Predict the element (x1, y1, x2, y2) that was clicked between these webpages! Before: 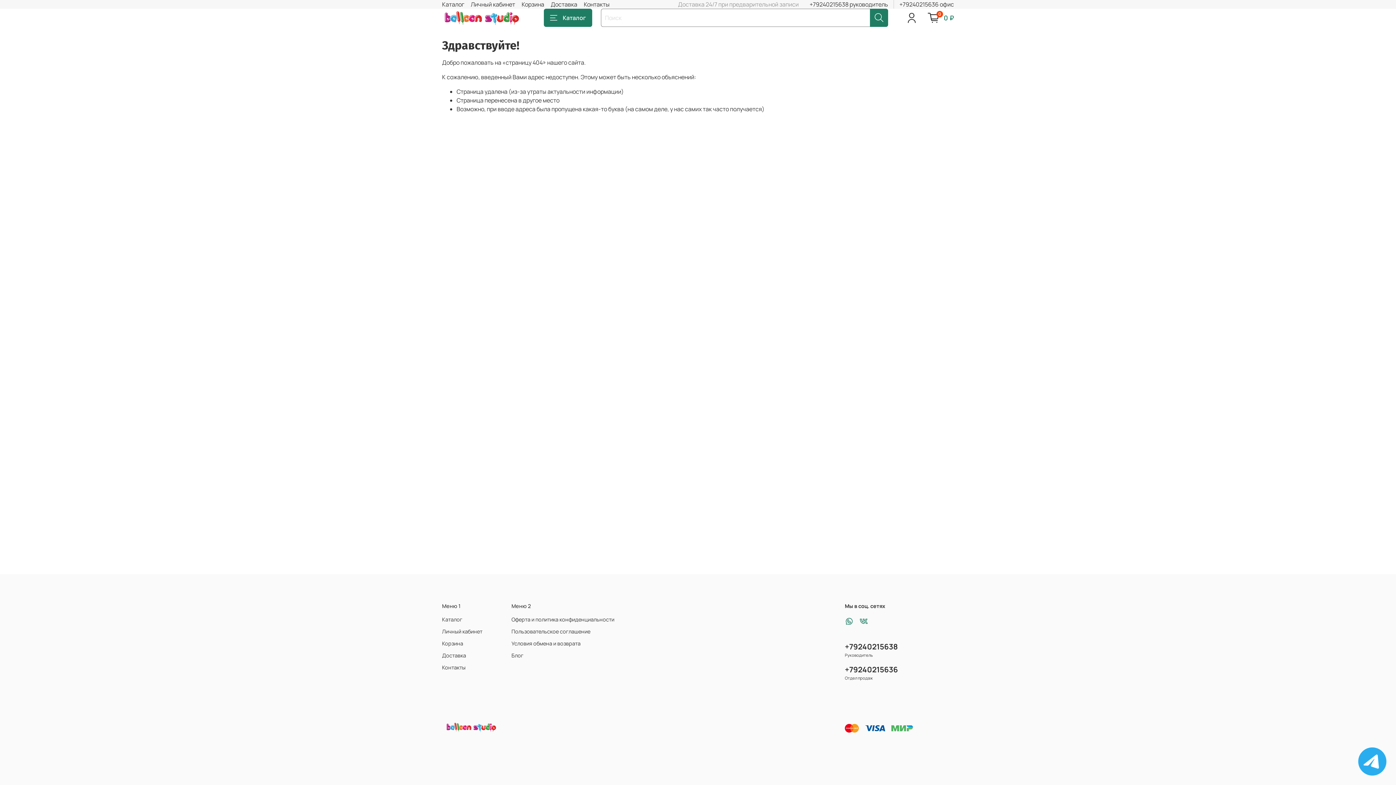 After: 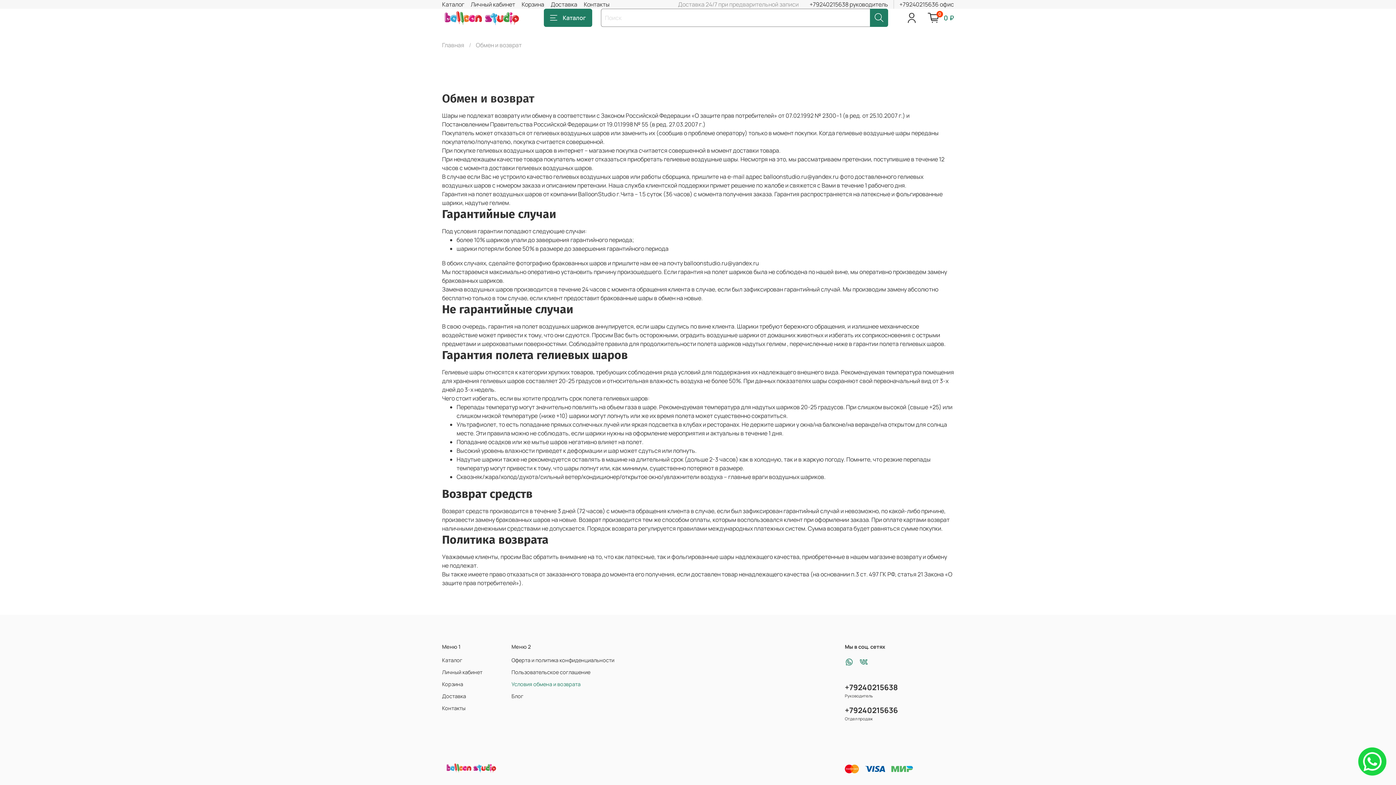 Action: bbox: (511, 640, 614, 647) label: Условия обмена и возврата